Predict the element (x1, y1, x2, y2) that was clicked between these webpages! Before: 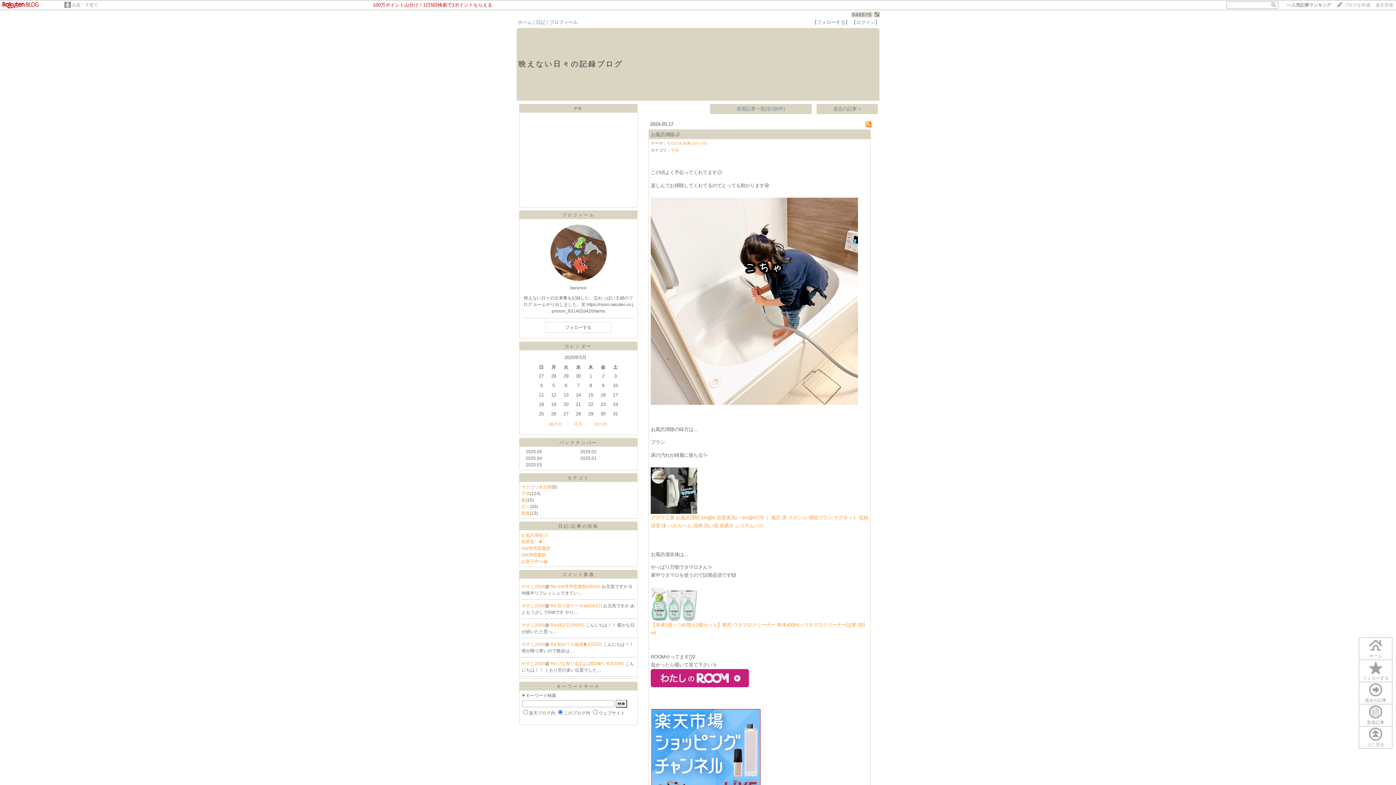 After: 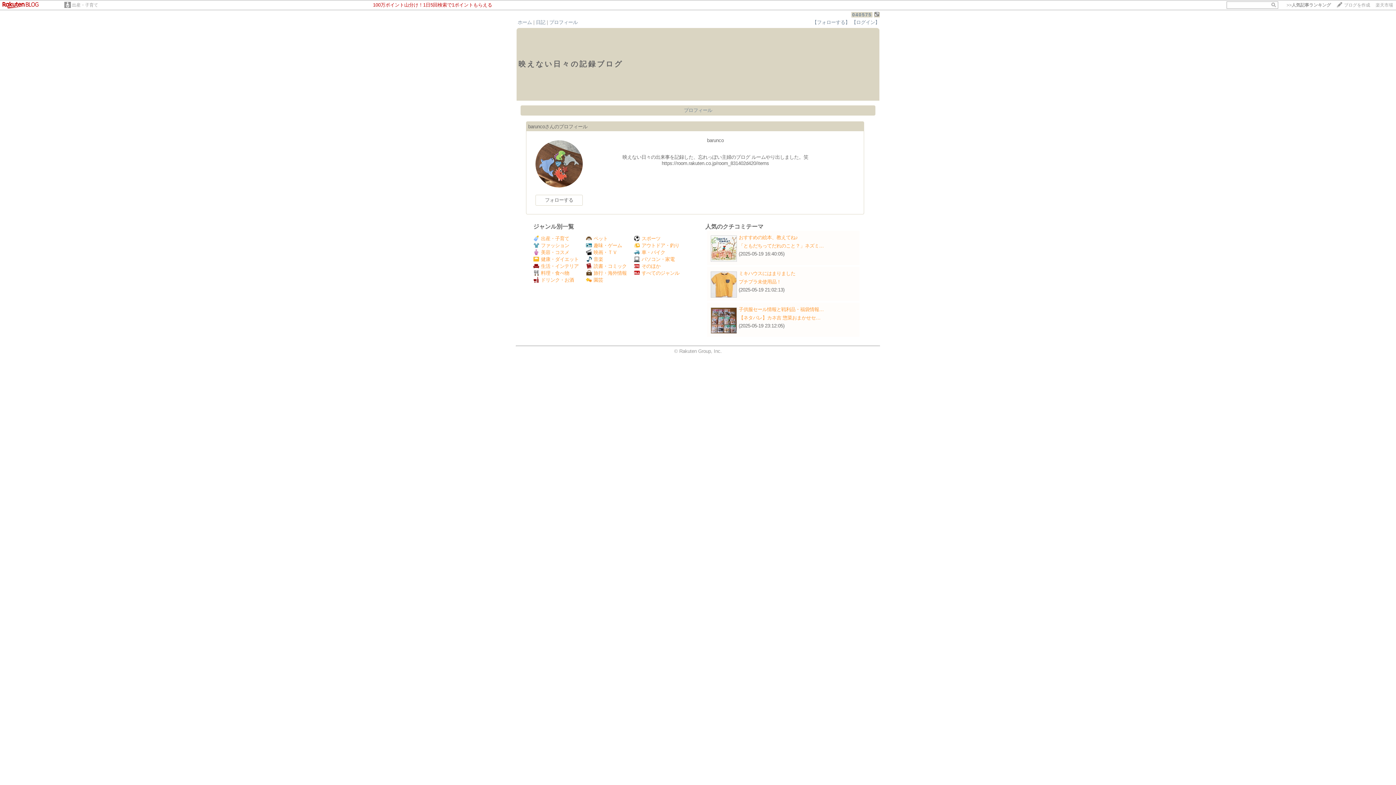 Action: bbox: (549, 19, 577, 25) label: プロフィール